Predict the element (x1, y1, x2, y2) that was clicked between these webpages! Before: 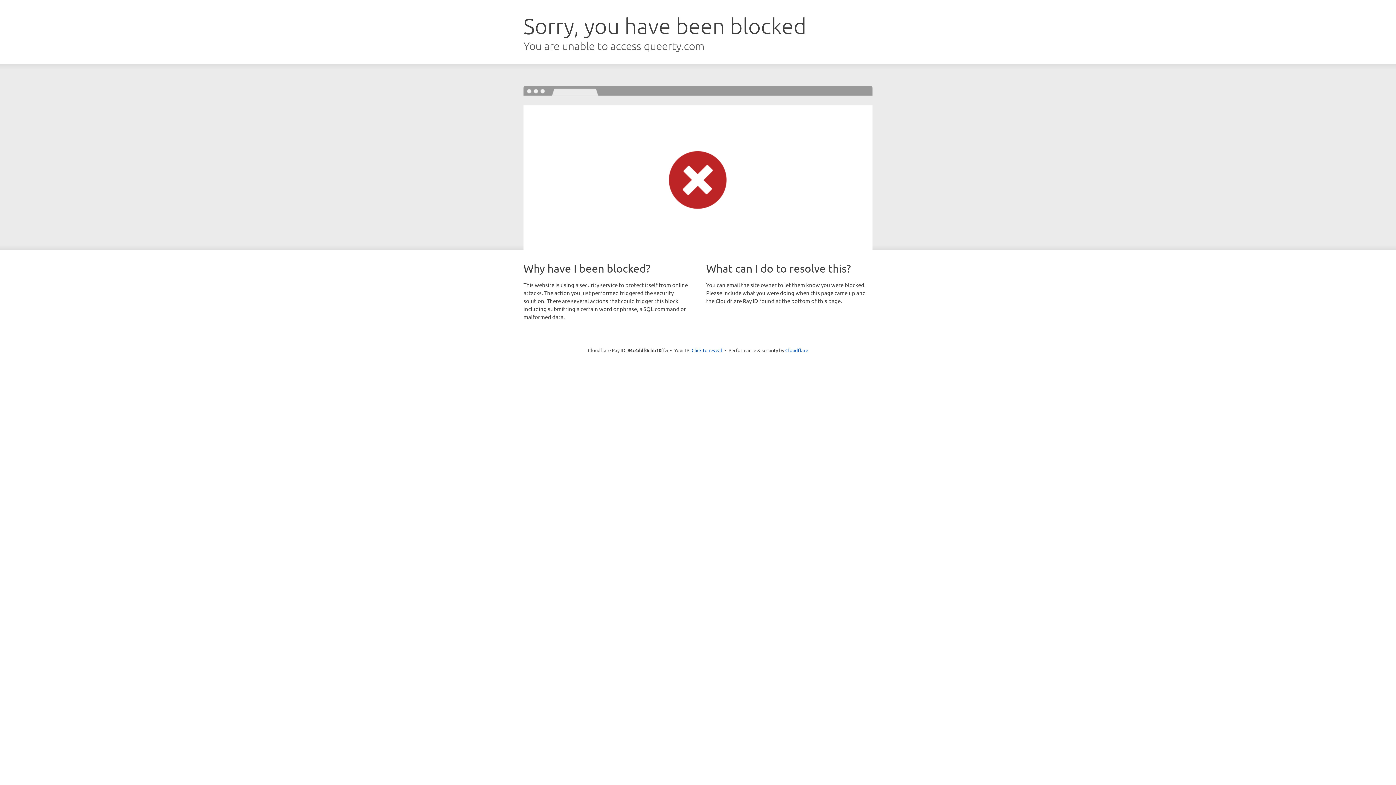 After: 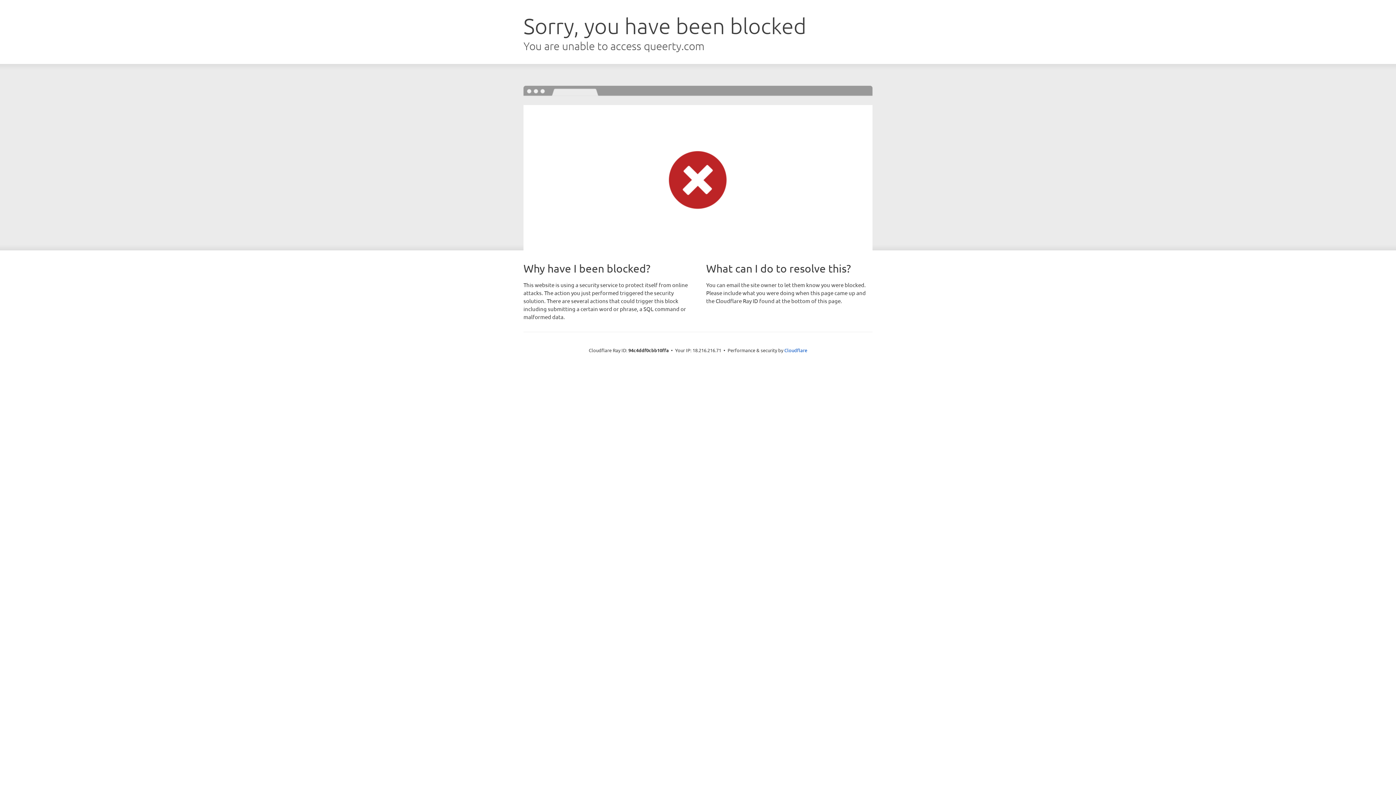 Action: label: Click to reveal bbox: (691, 346, 722, 353)